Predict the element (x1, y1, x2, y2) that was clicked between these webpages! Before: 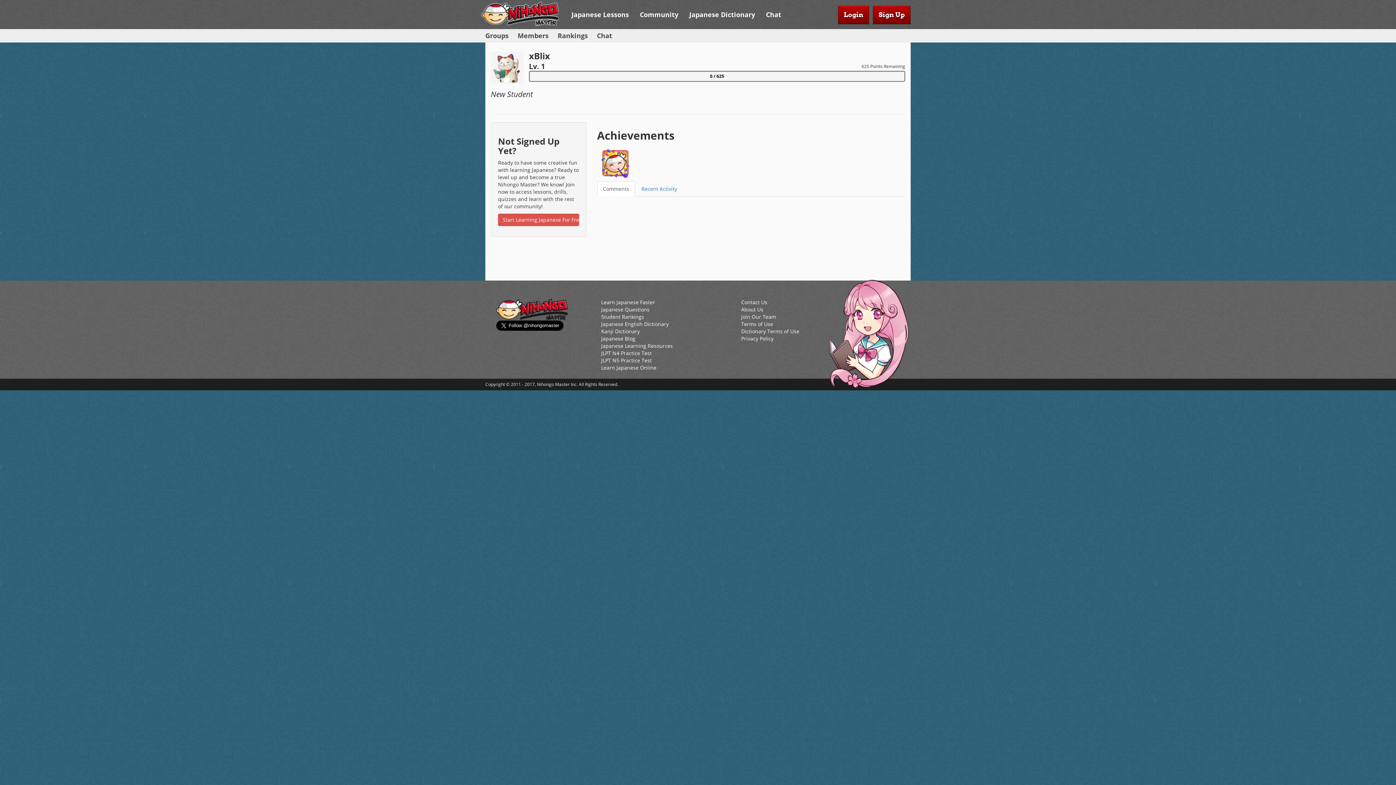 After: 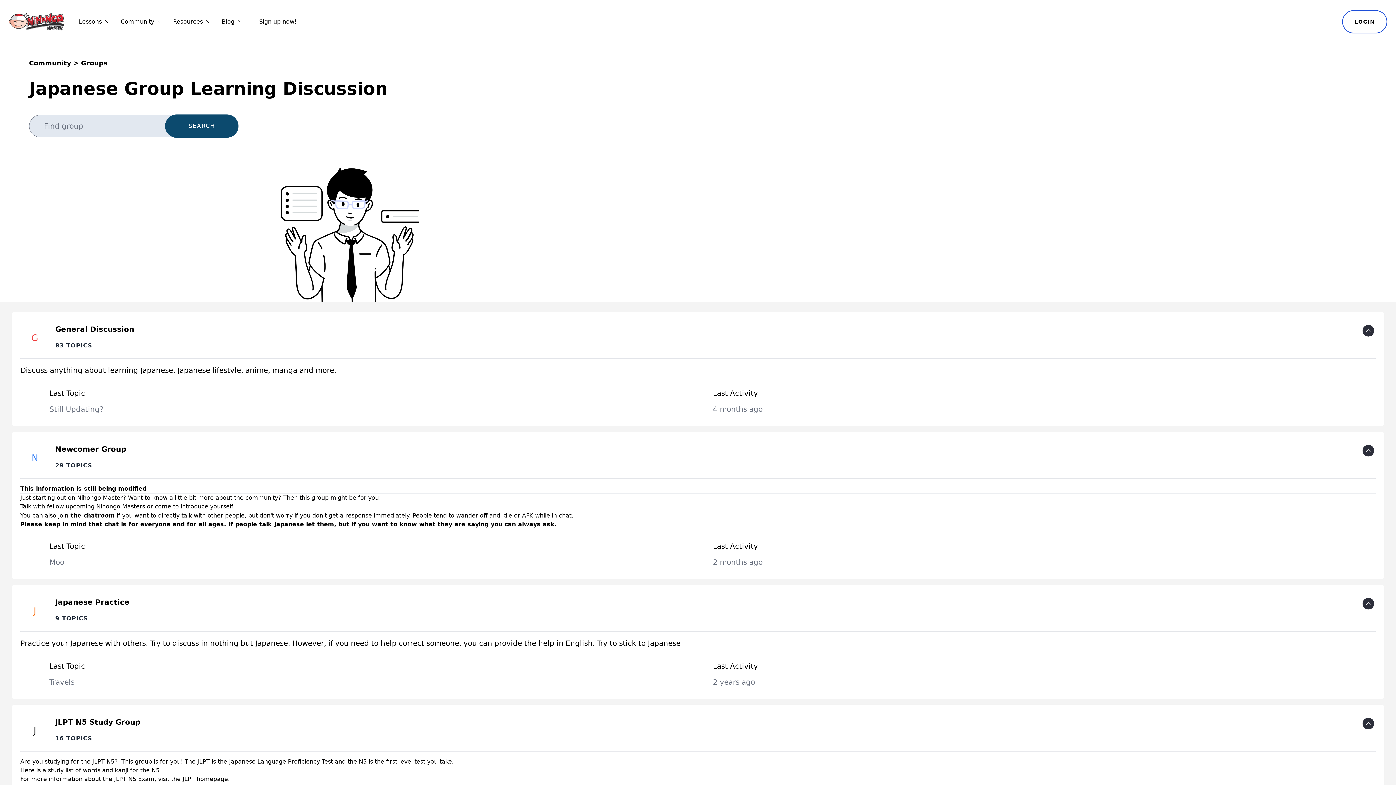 Action: bbox: (485, 29, 517, 42) label: Groups